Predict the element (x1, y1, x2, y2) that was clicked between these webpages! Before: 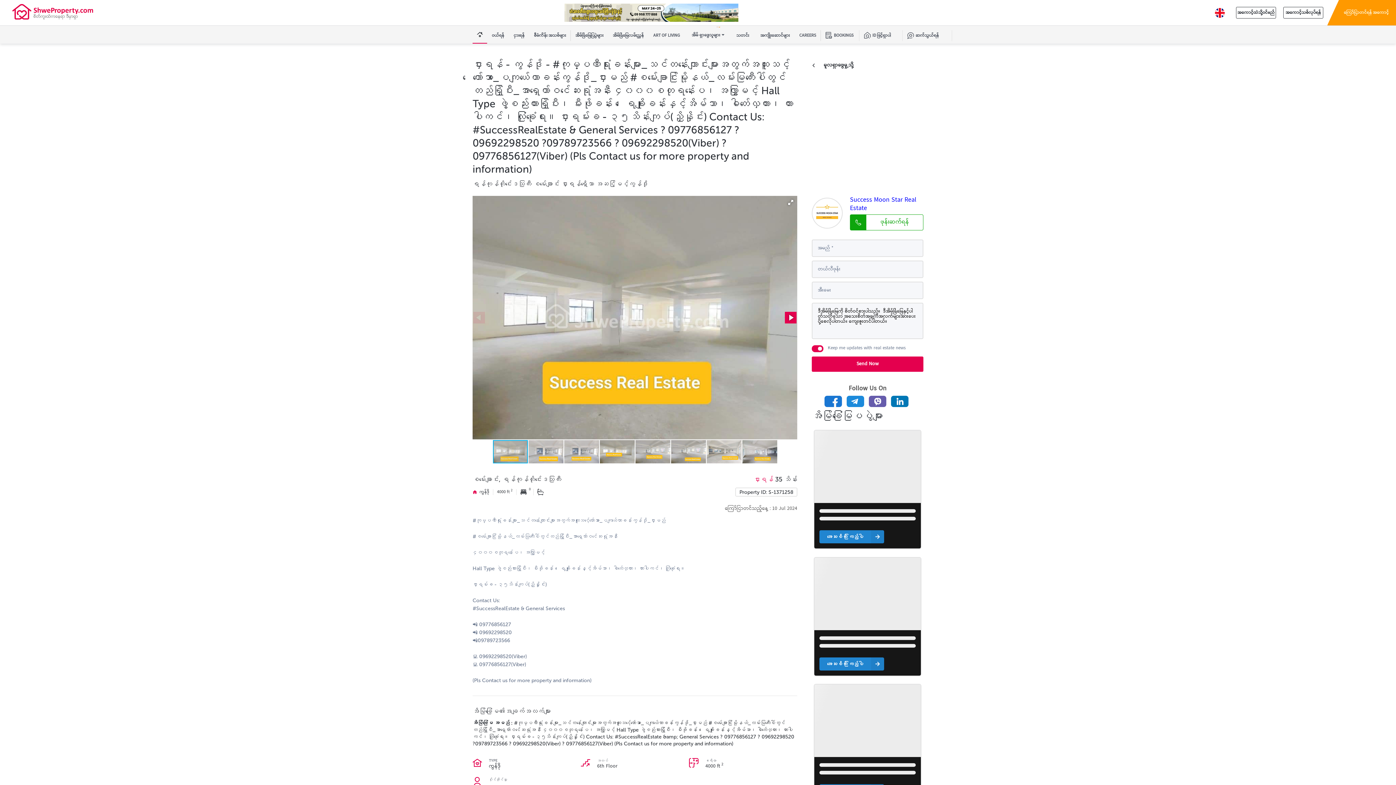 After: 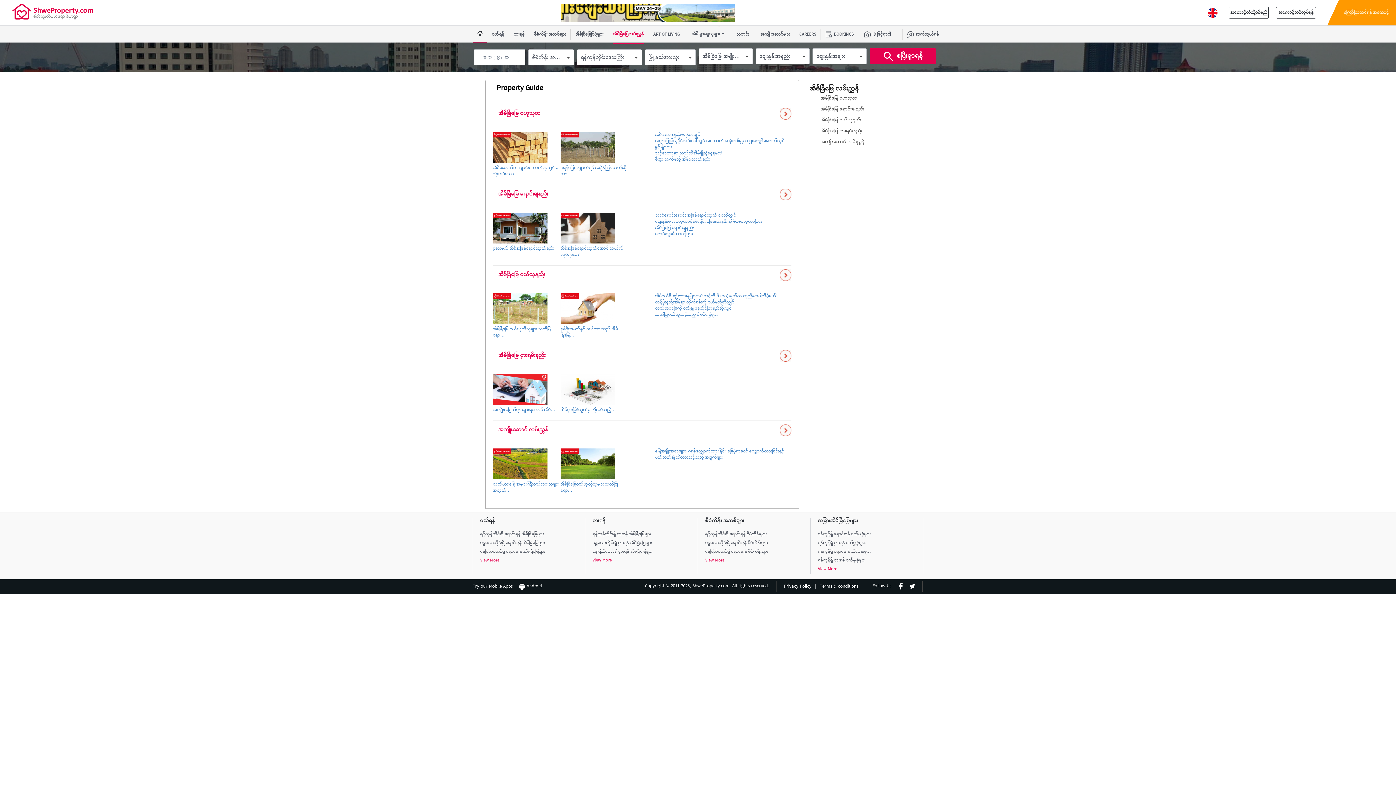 Action: bbox: (613, 27, 644, 44) label: အိမ်ခြံမြေလမ်းညွှန်